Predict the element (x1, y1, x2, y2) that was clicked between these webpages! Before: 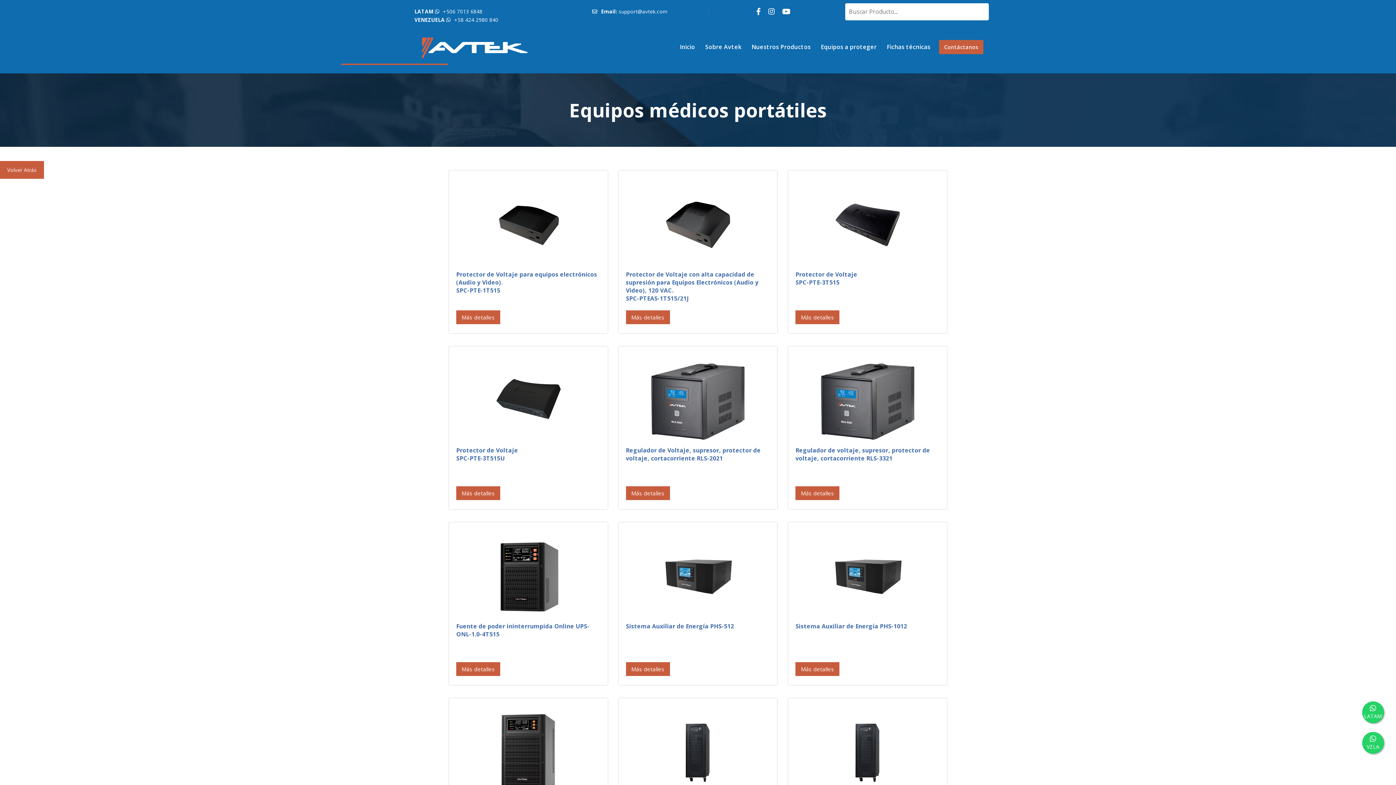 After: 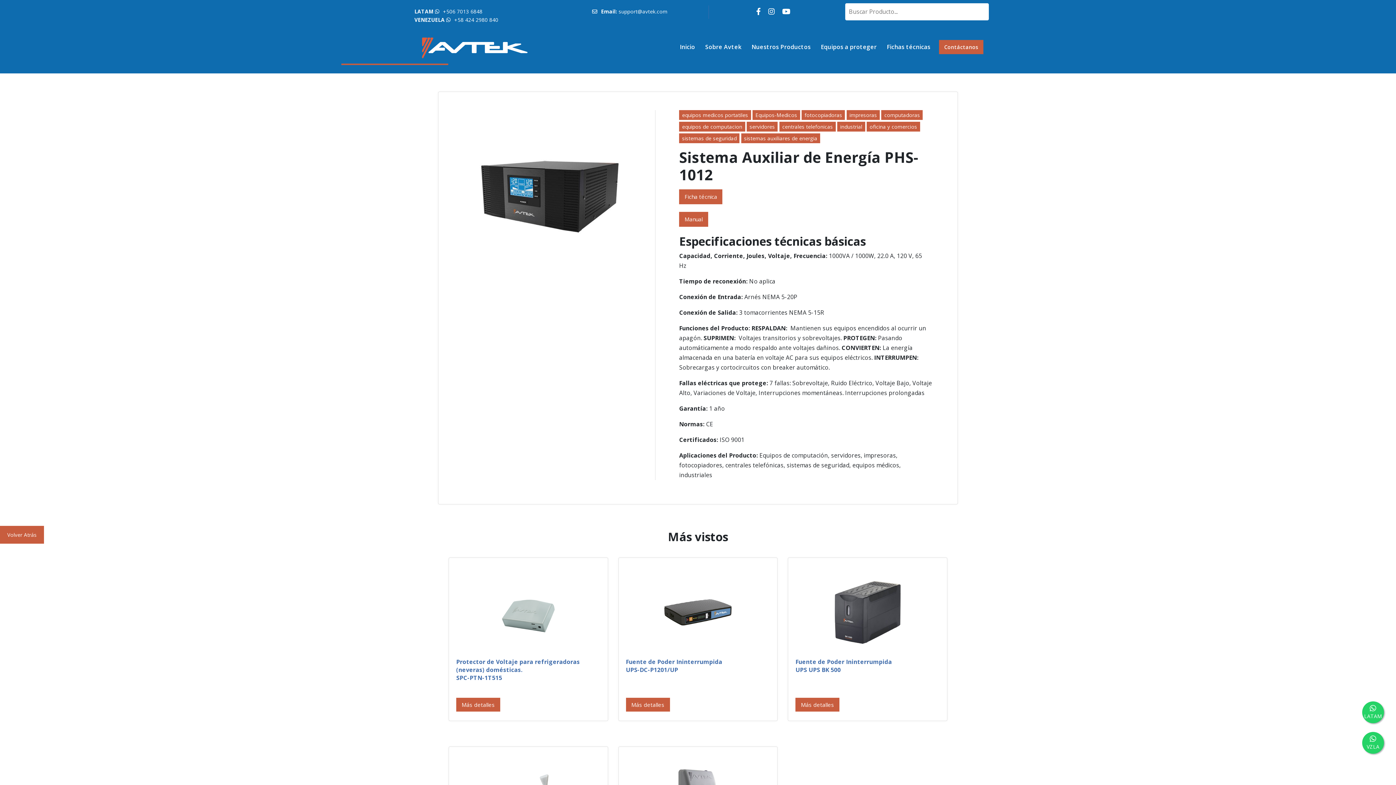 Action: label: Sistema Auxiliar de Energía PHS-1012 bbox: (795, 622, 939, 655)